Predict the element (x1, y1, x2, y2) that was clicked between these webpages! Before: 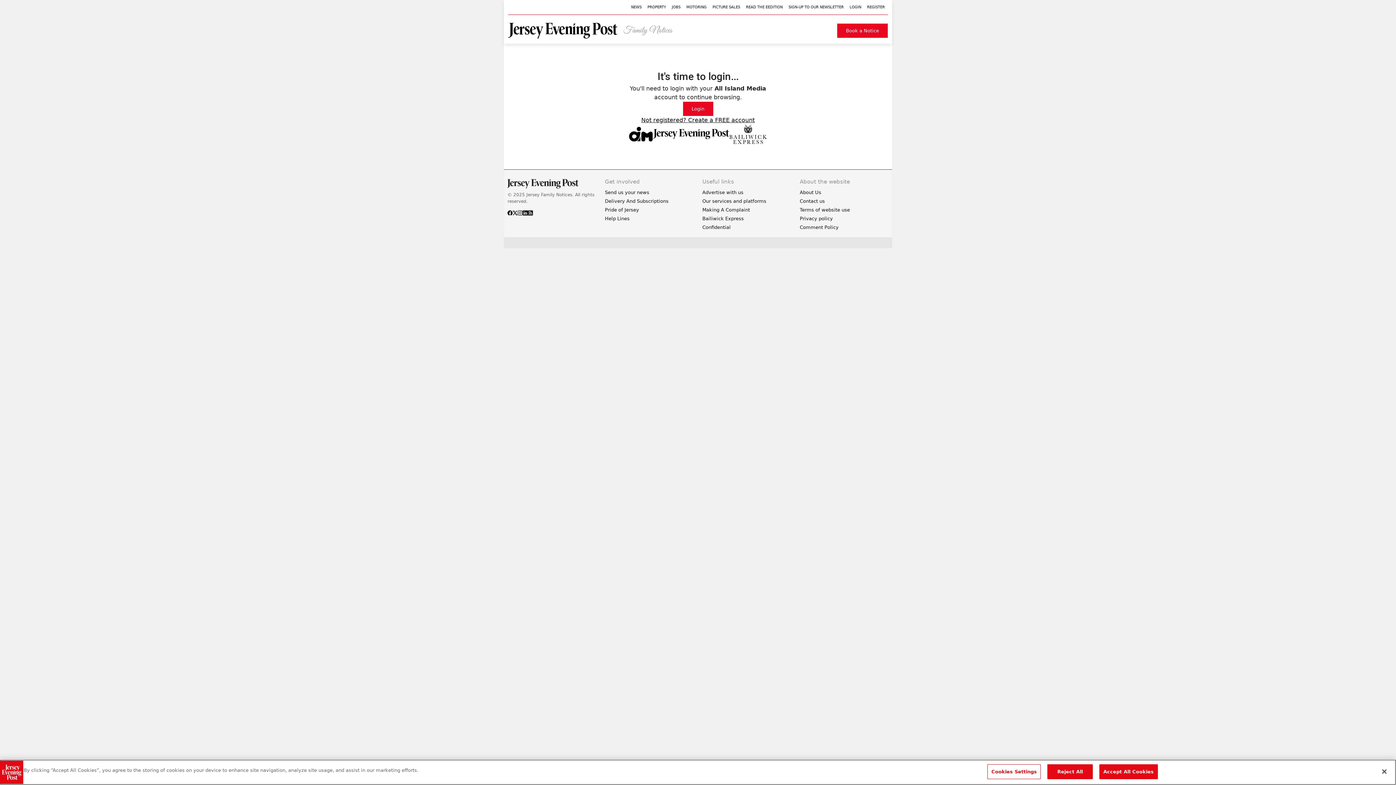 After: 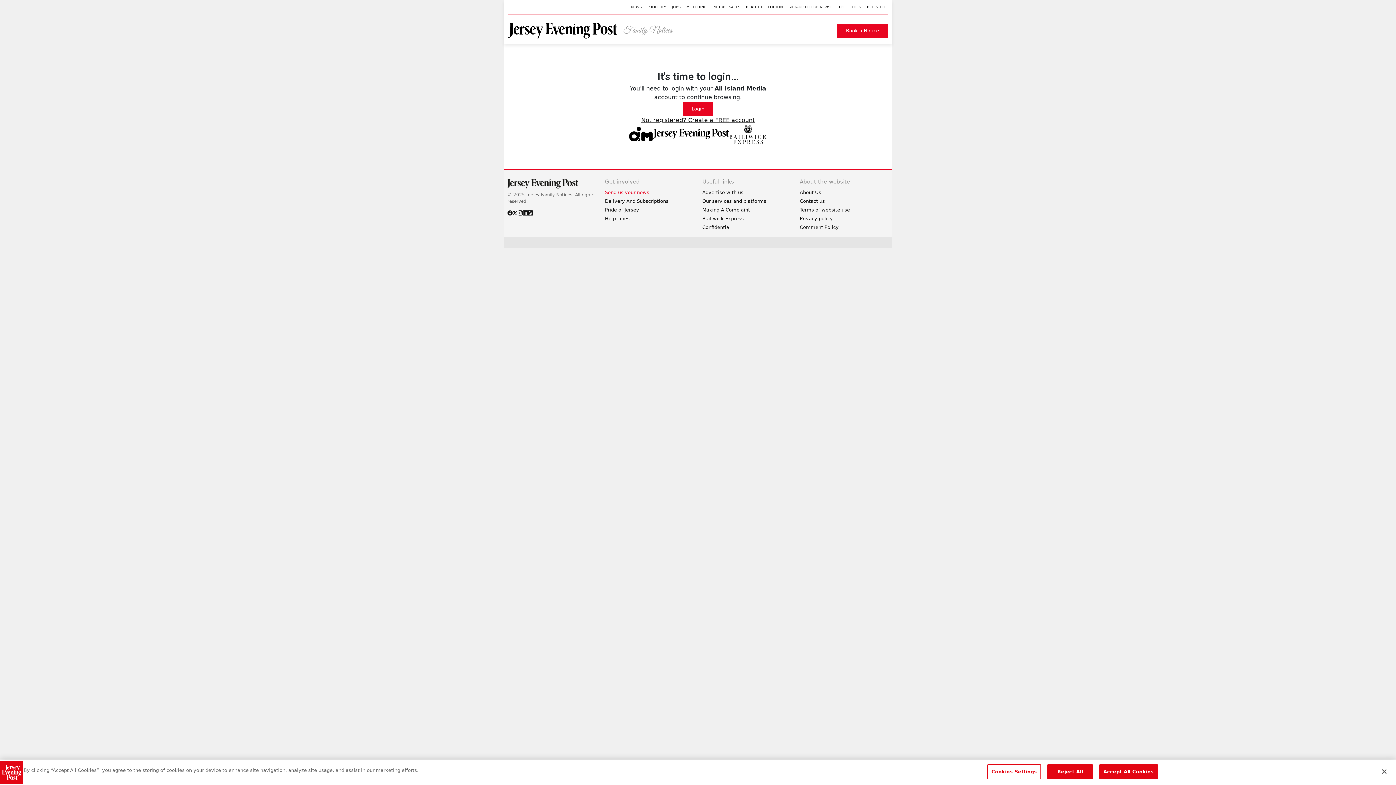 Action: label: Send us your news bbox: (605, 189, 649, 195)